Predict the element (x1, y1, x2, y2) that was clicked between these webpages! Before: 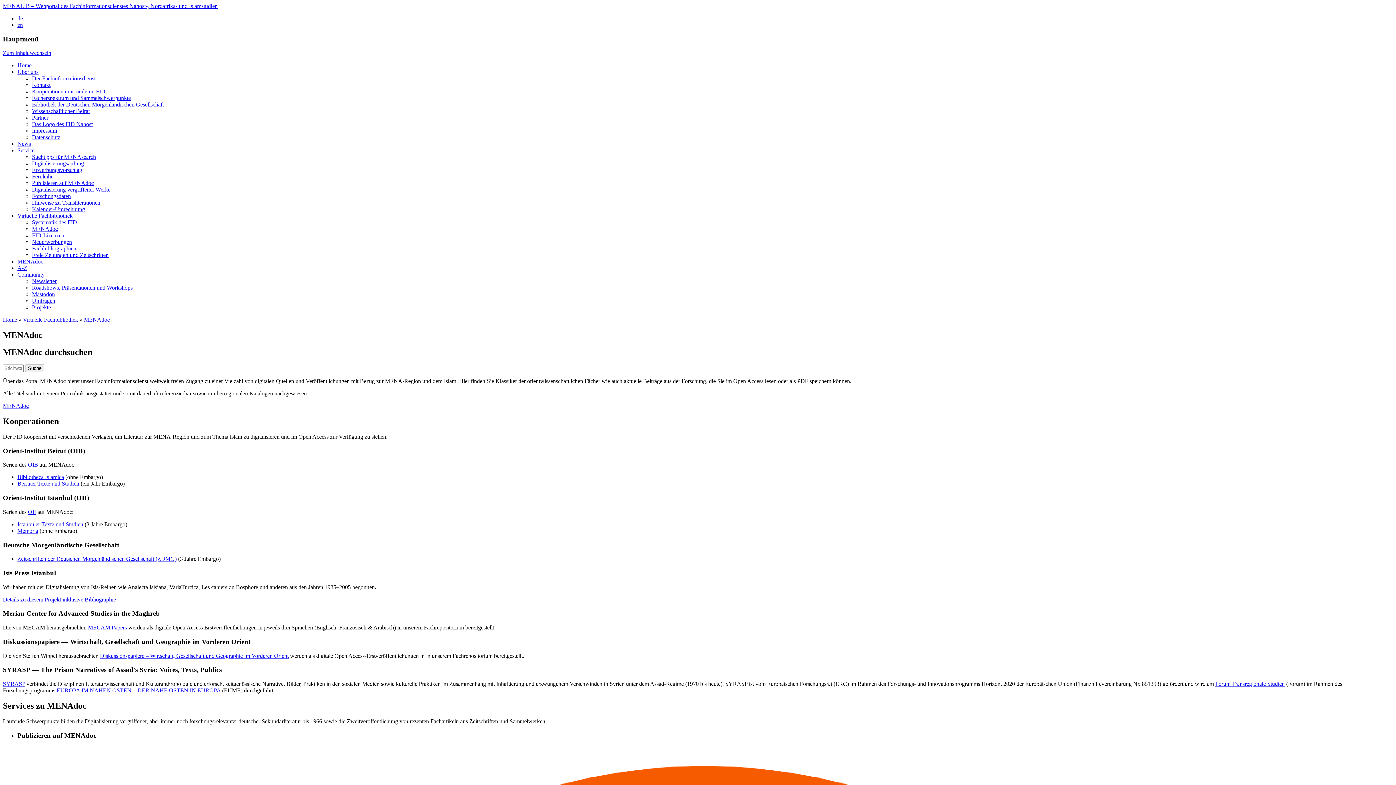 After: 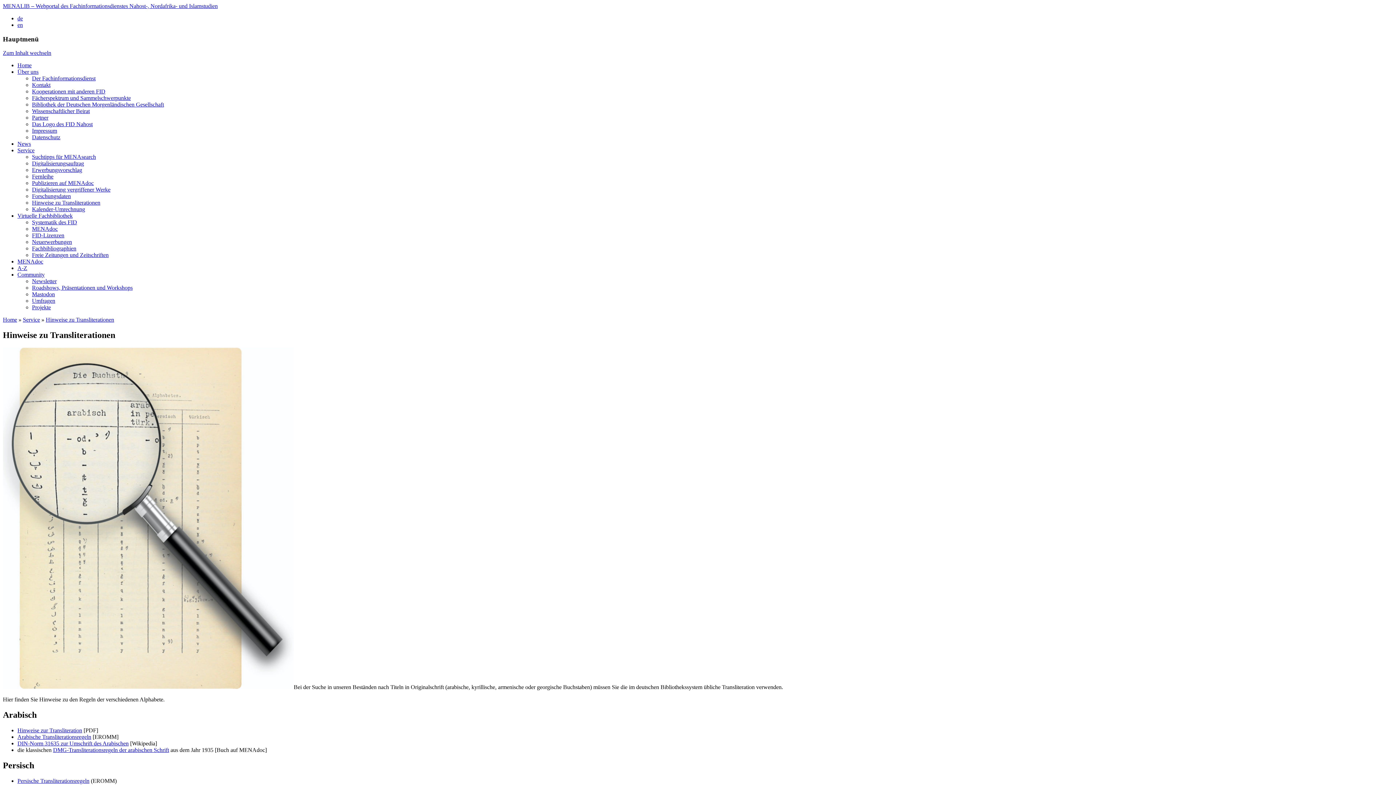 Action: bbox: (32, 199, 100, 205) label: Hinweise zu Transliterationen